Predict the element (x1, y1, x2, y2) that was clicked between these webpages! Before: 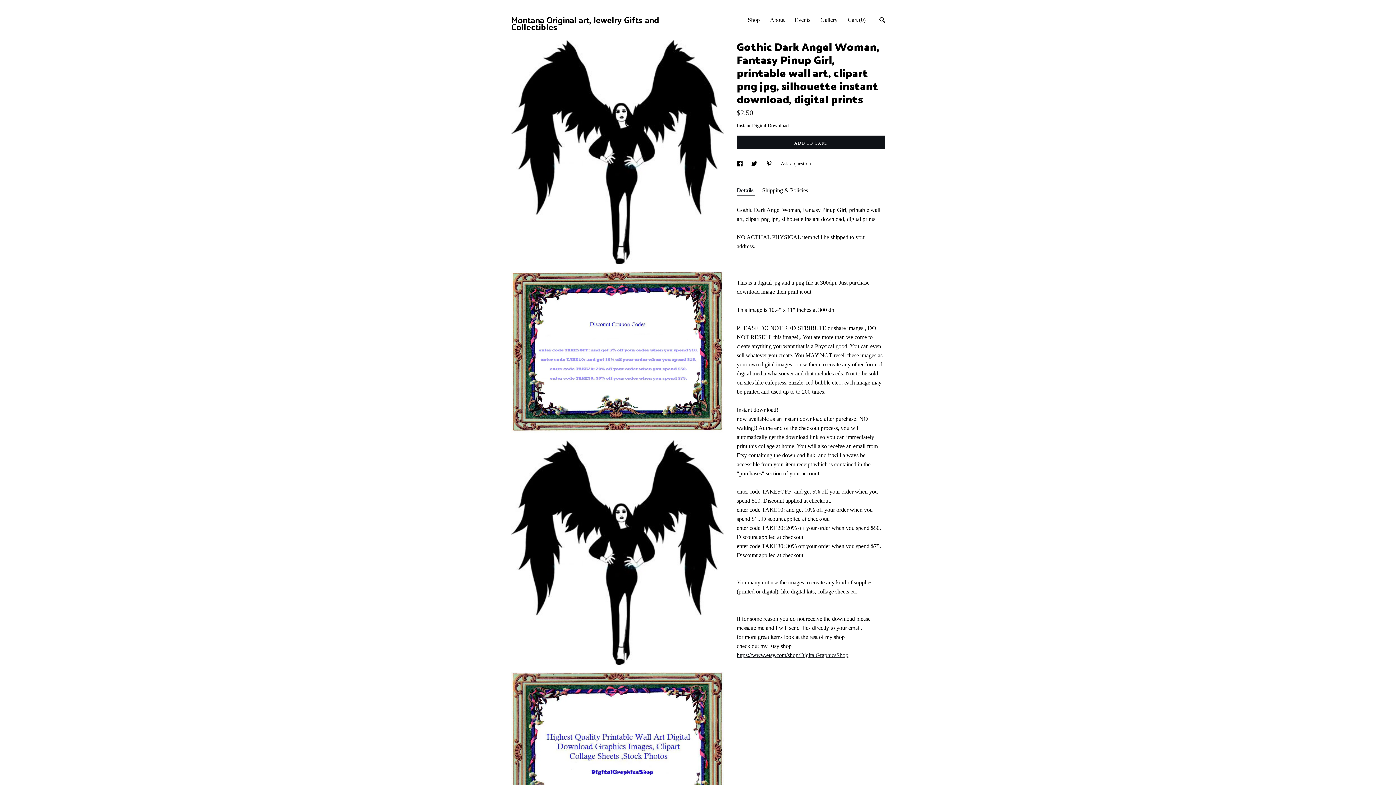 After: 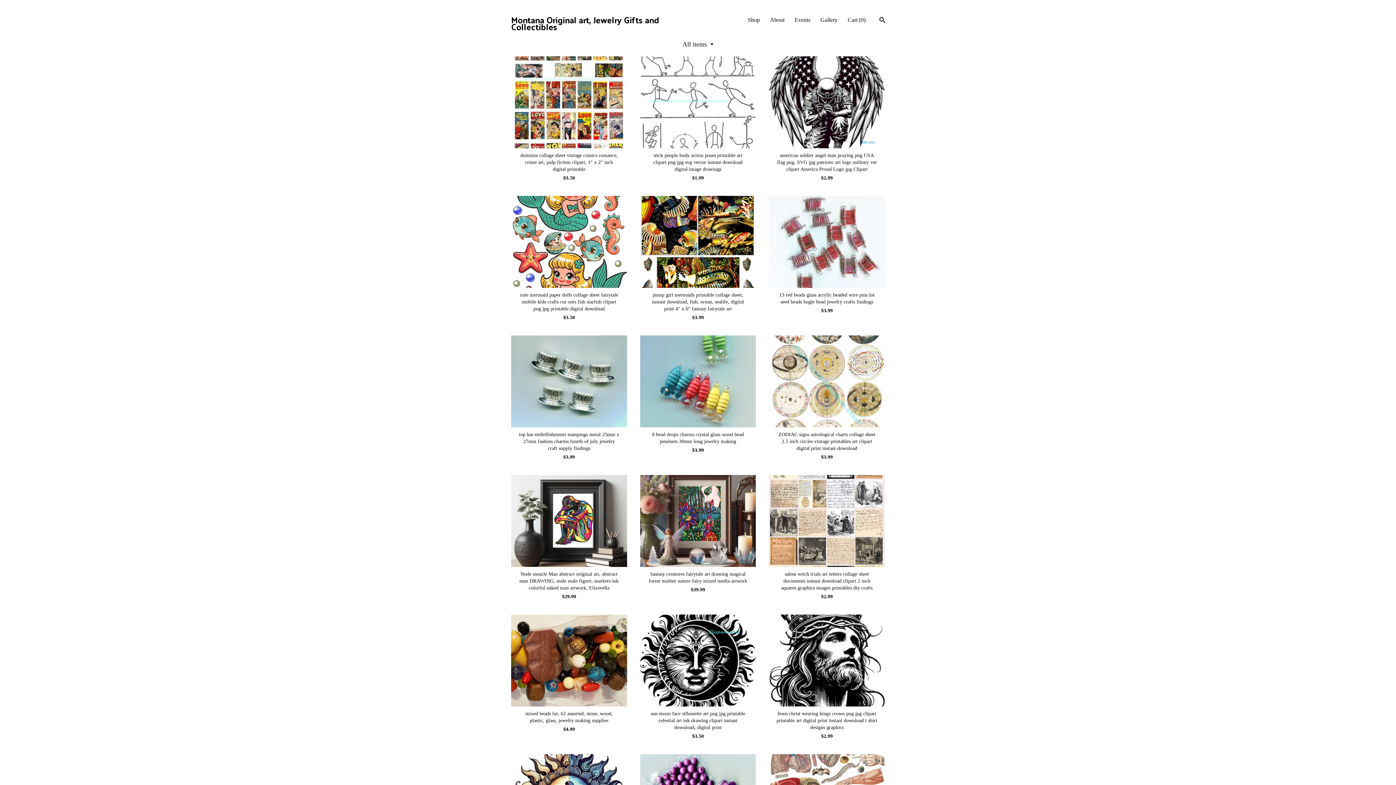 Action: bbox: (748, 16, 760, 22) label: Shop